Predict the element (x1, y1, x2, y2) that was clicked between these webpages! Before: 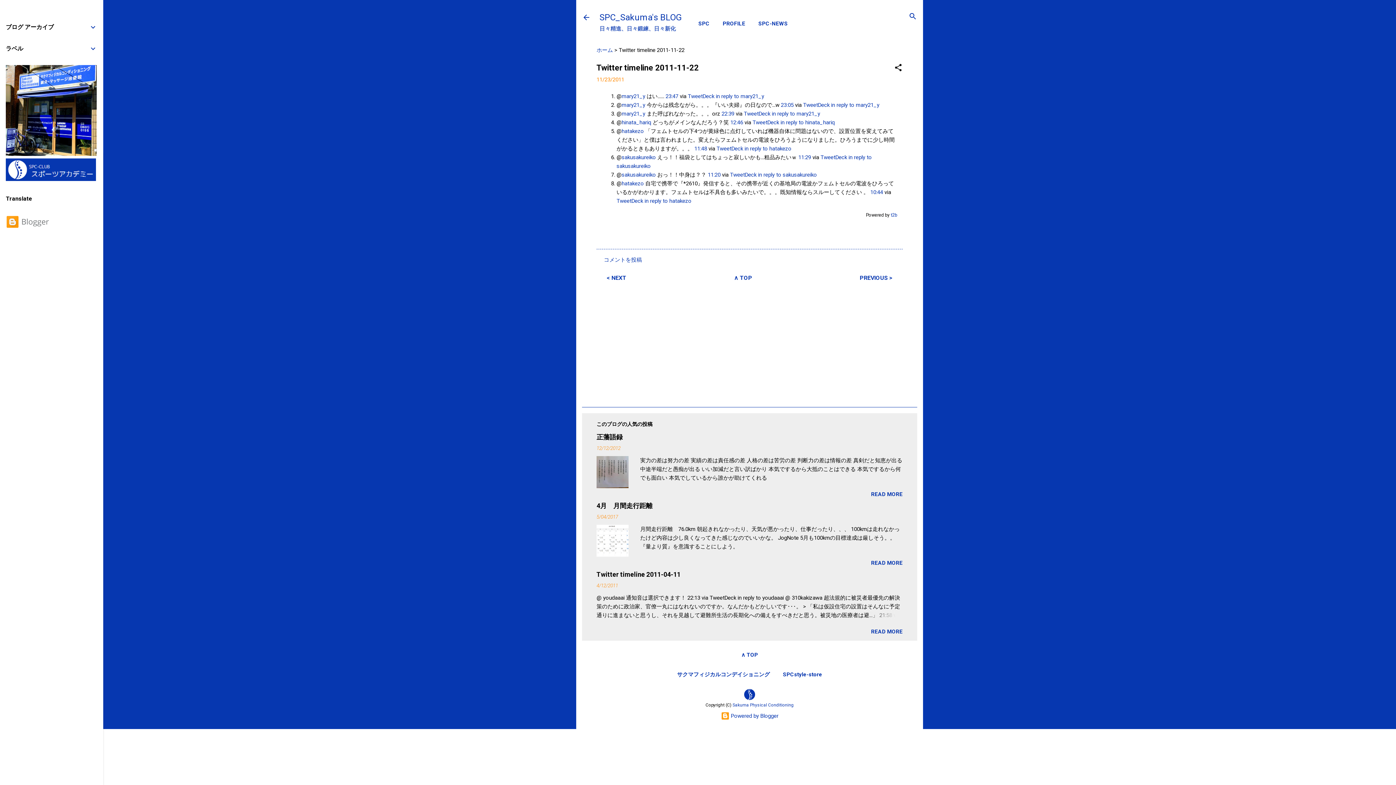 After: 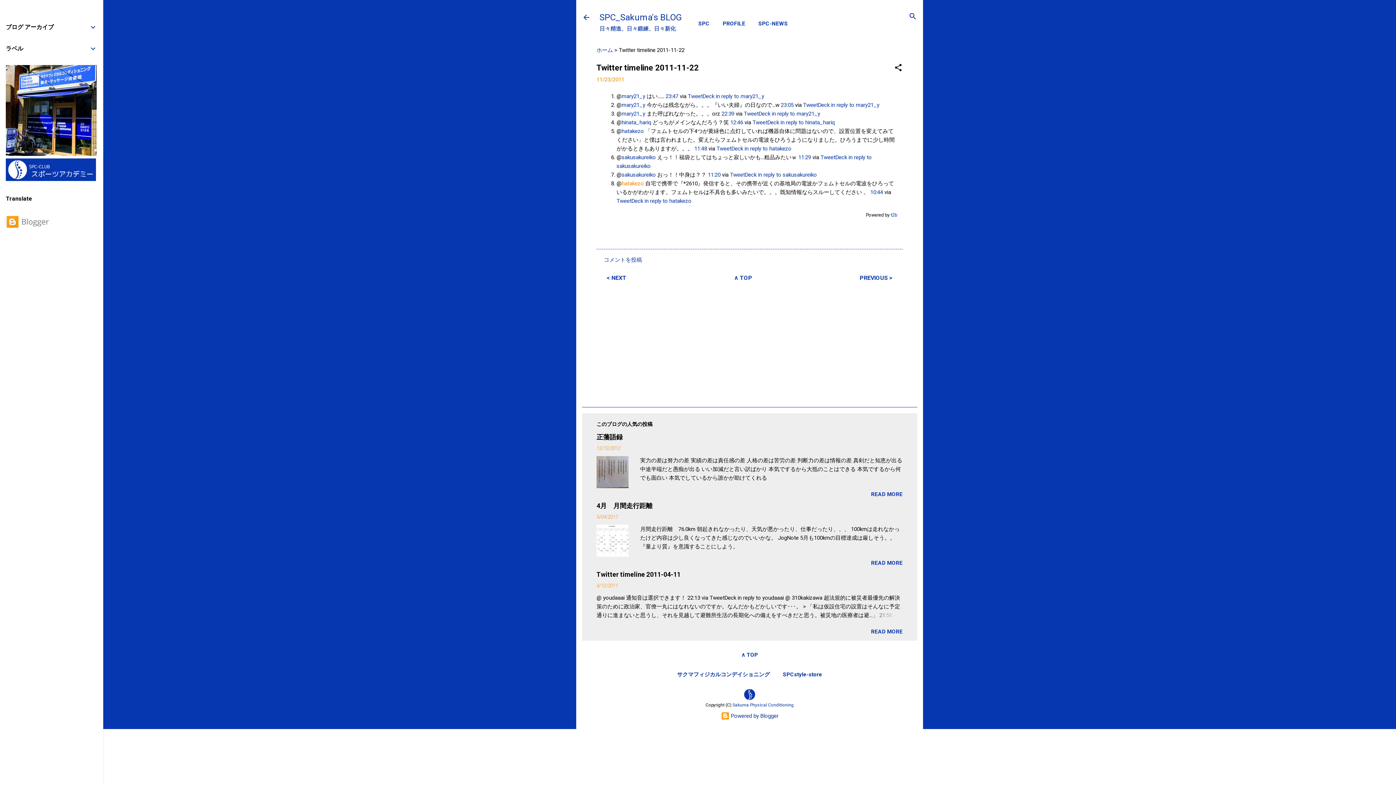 Action: bbox: (621, 180, 644, 186) label: hatakezo